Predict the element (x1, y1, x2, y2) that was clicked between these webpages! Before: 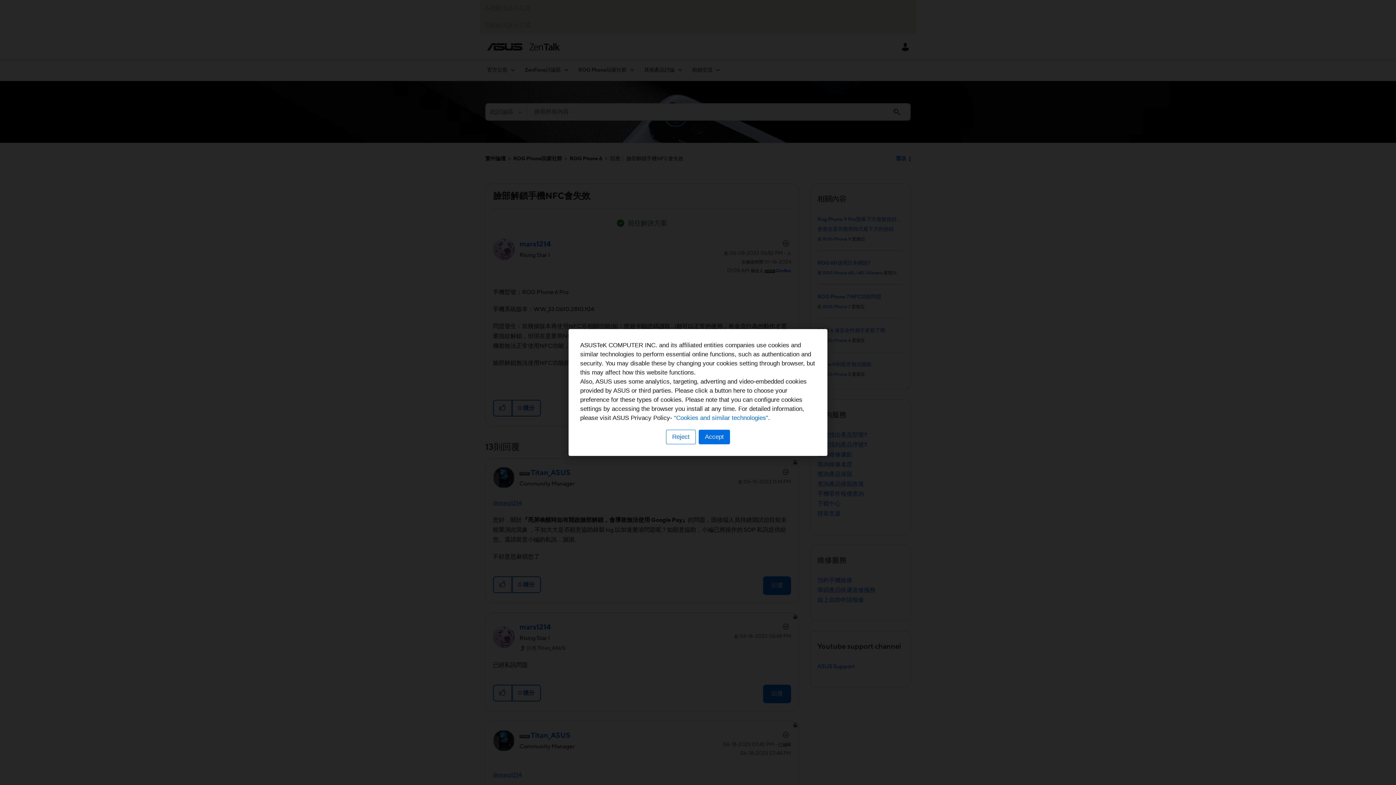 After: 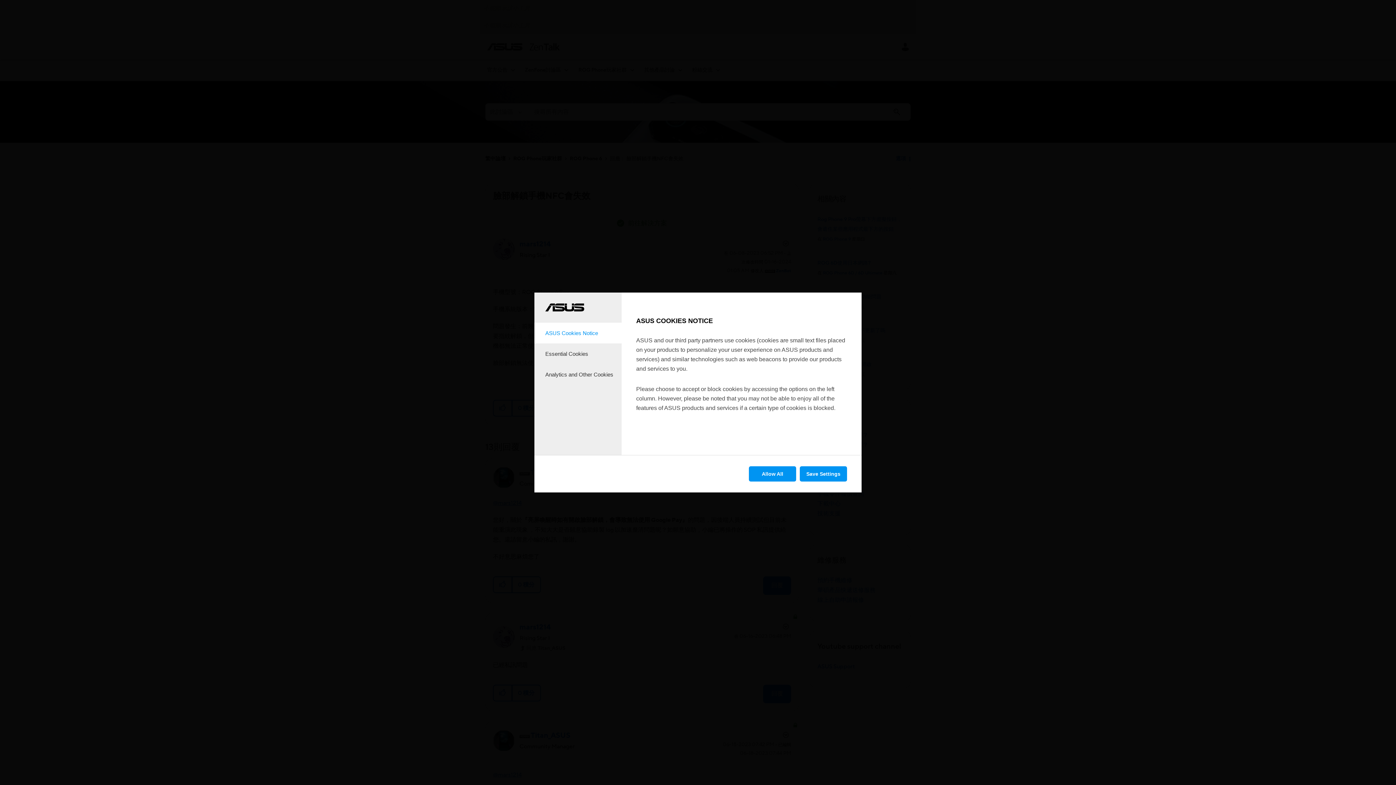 Action: bbox: (666, 430, 696, 444) label: Reject